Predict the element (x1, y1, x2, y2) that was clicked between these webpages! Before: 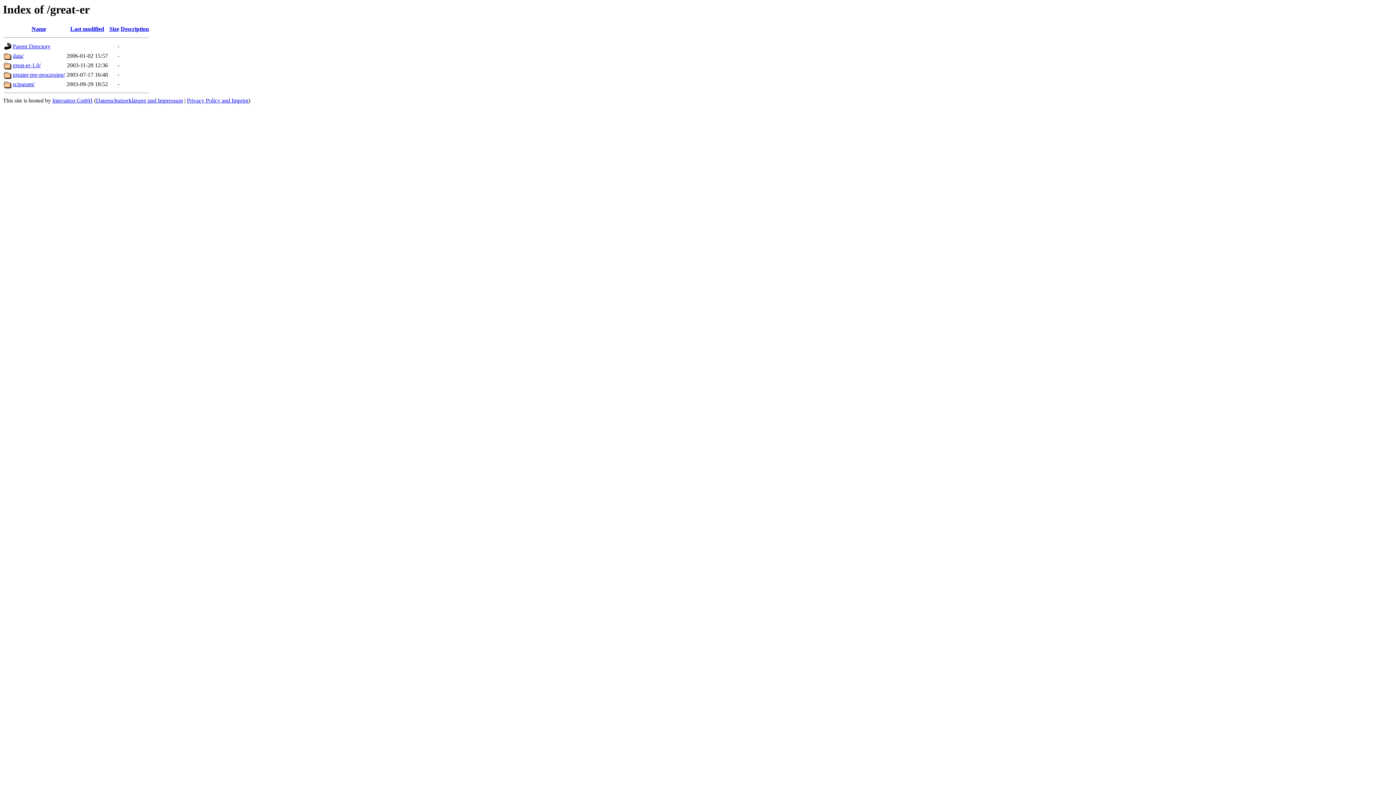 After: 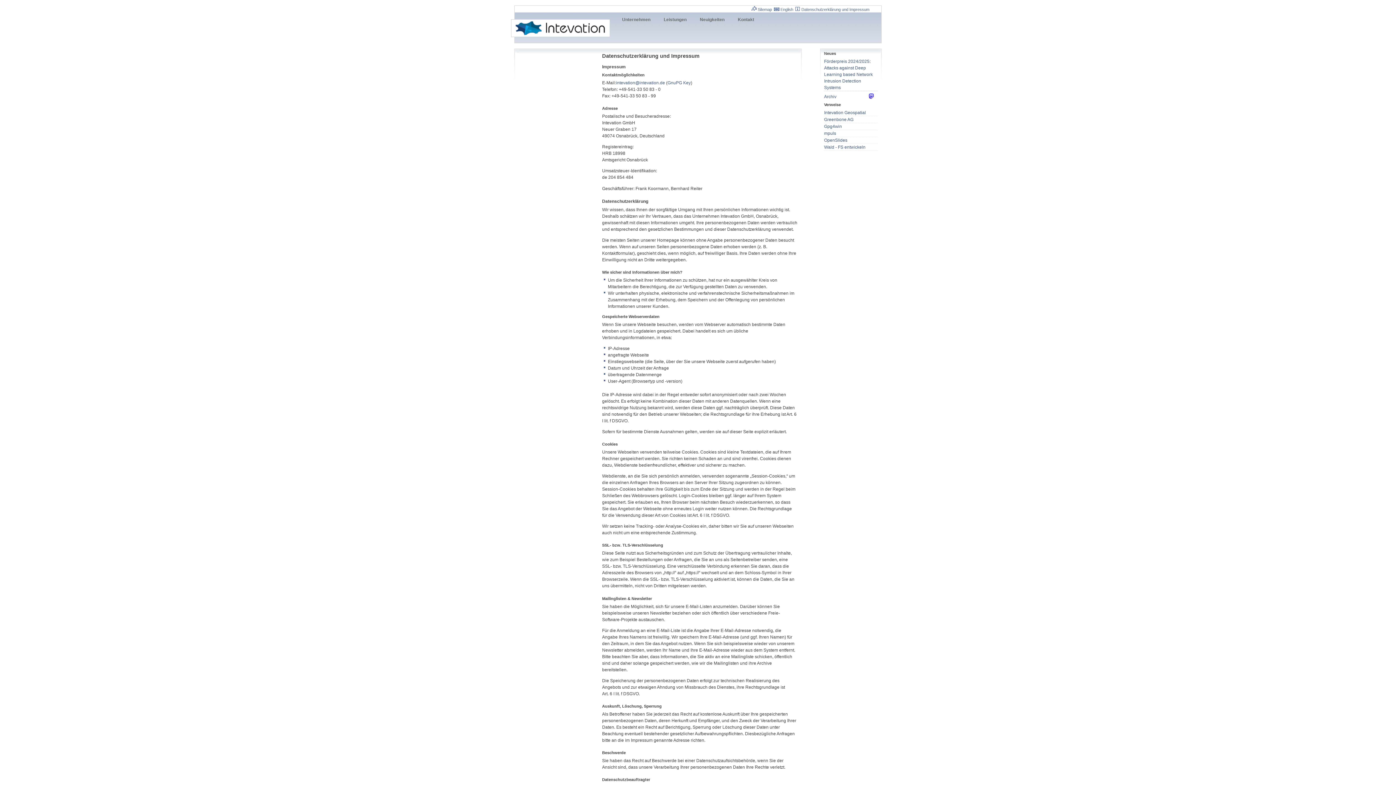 Action: label: Datenschutzerklärung und Impressum bbox: (96, 97, 182, 103)